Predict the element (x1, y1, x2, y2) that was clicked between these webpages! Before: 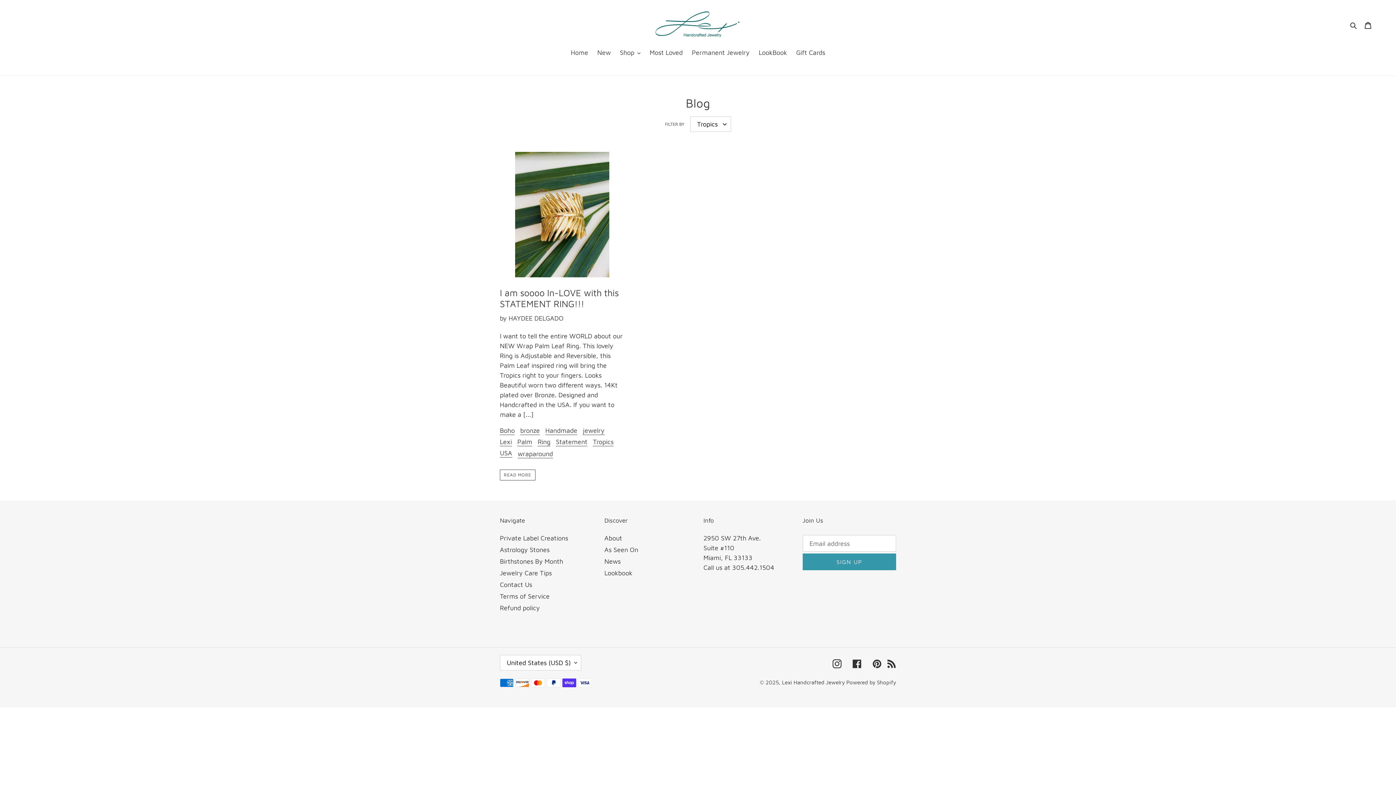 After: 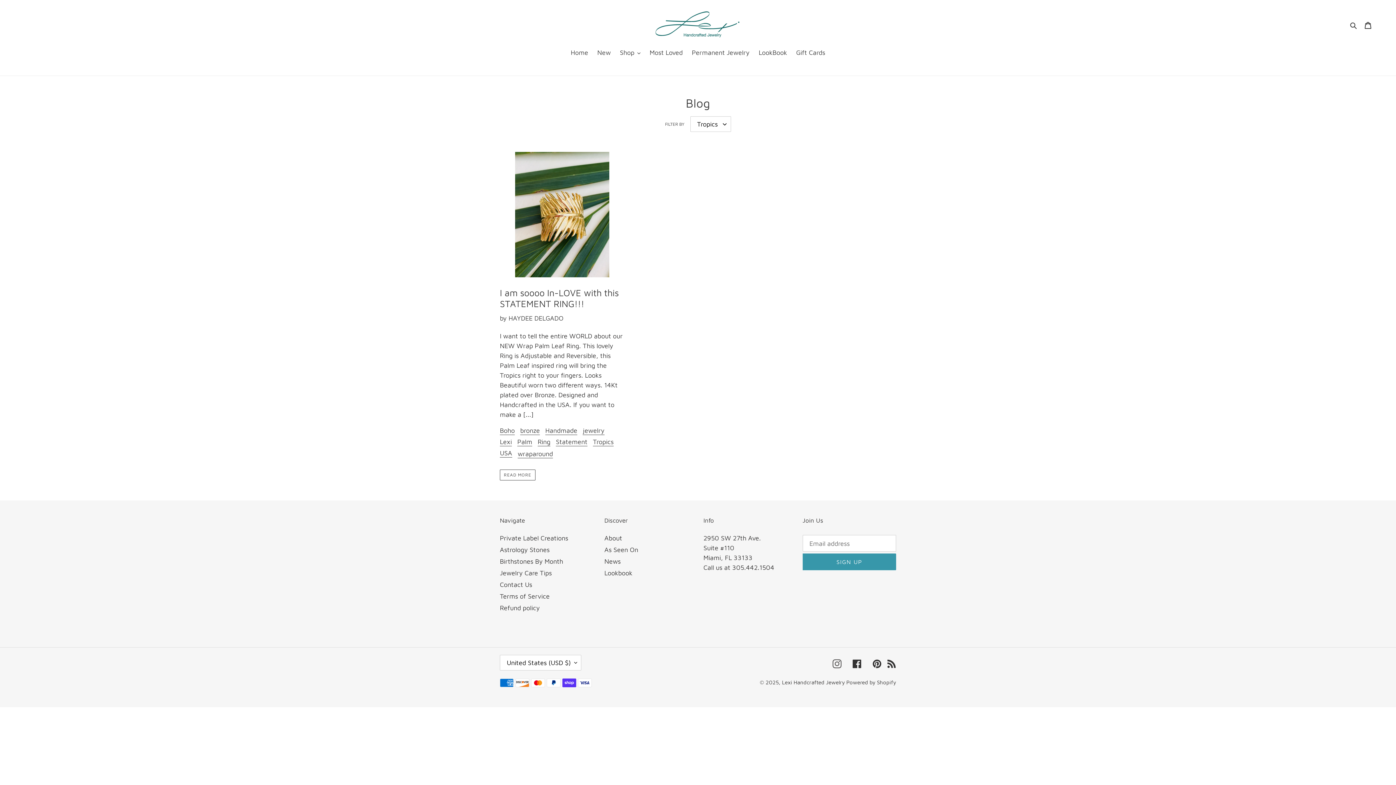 Action: bbox: (832, 658, 841, 668) label: Instagram